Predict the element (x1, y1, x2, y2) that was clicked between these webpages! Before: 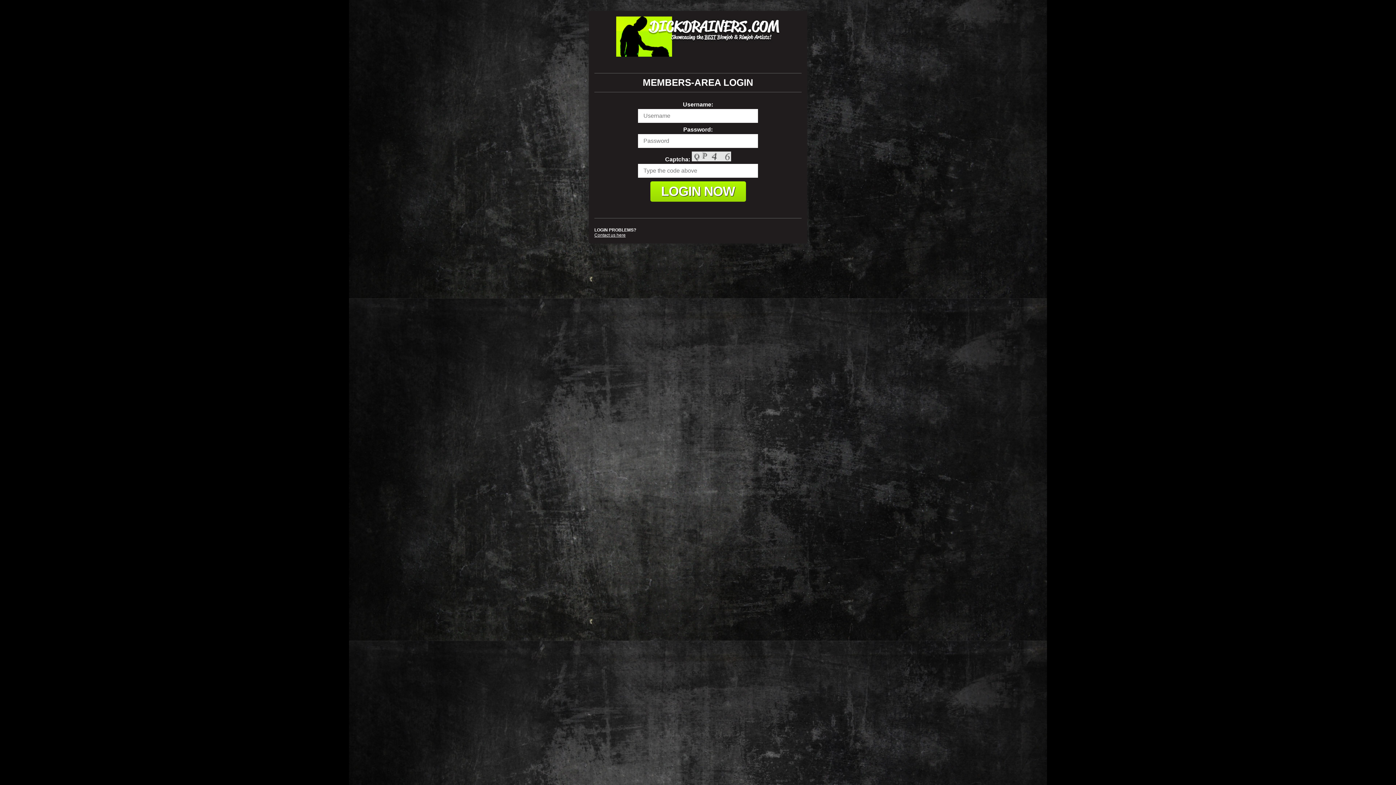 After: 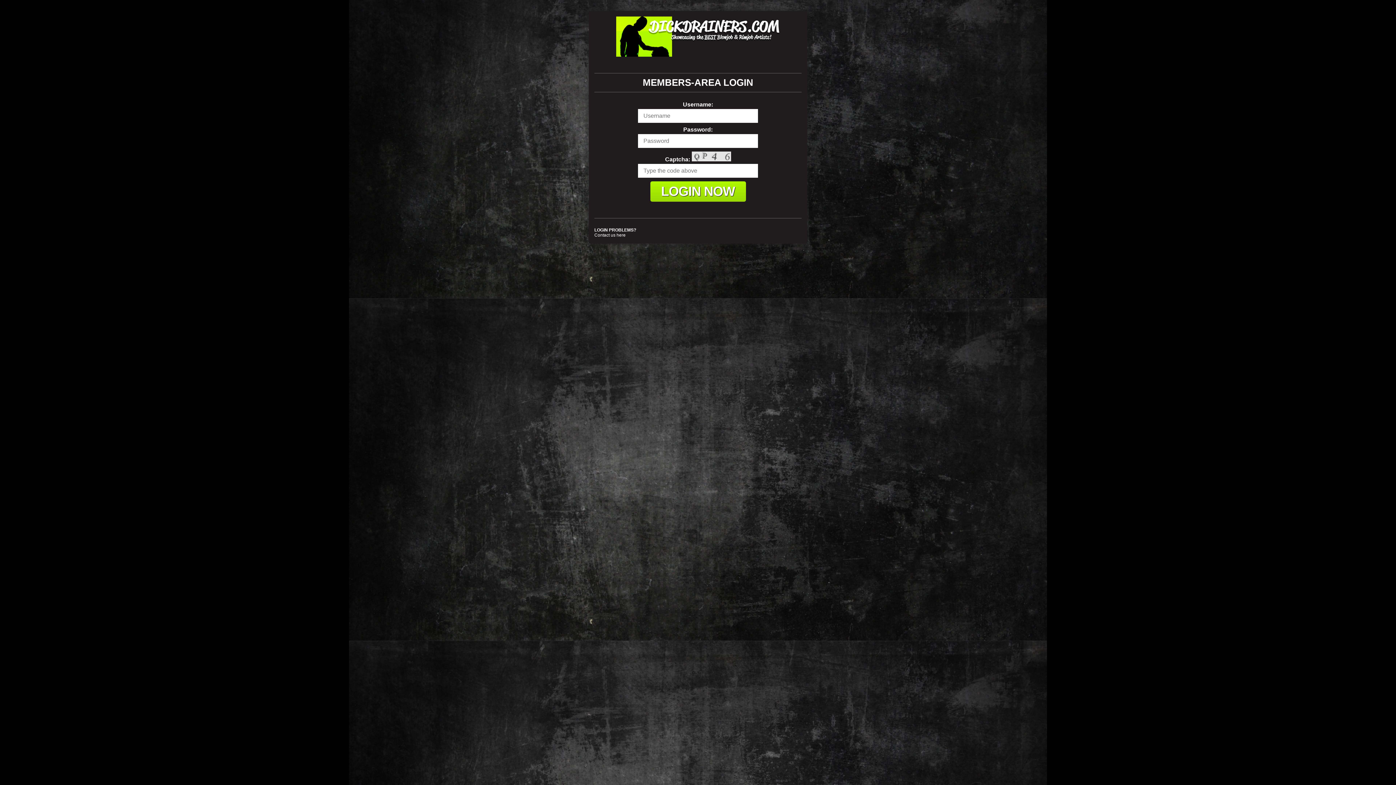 Action: bbox: (594, 232, 625, 237) label: Contact us here